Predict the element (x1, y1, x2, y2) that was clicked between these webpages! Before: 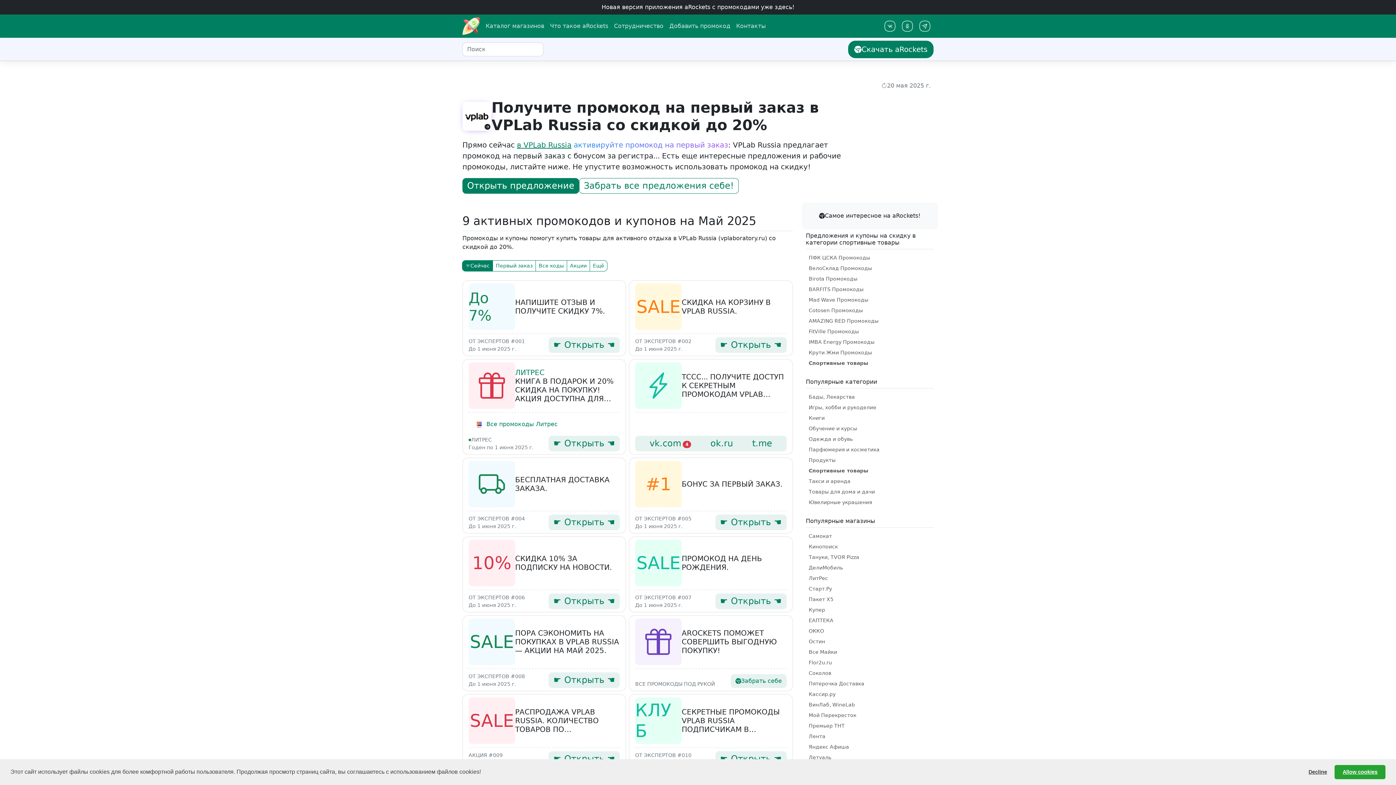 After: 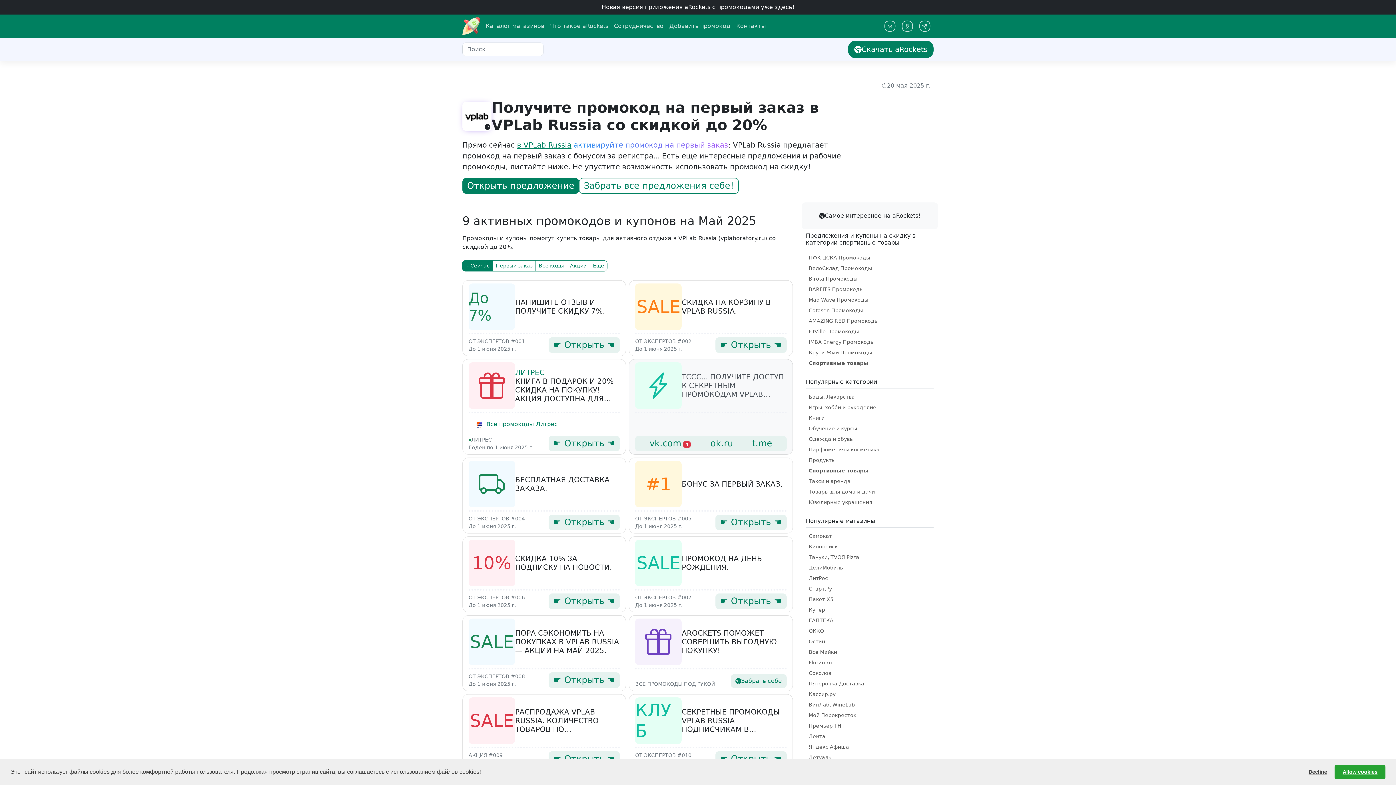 Action: bbox: (752, 438, 772, 449) label: t.me